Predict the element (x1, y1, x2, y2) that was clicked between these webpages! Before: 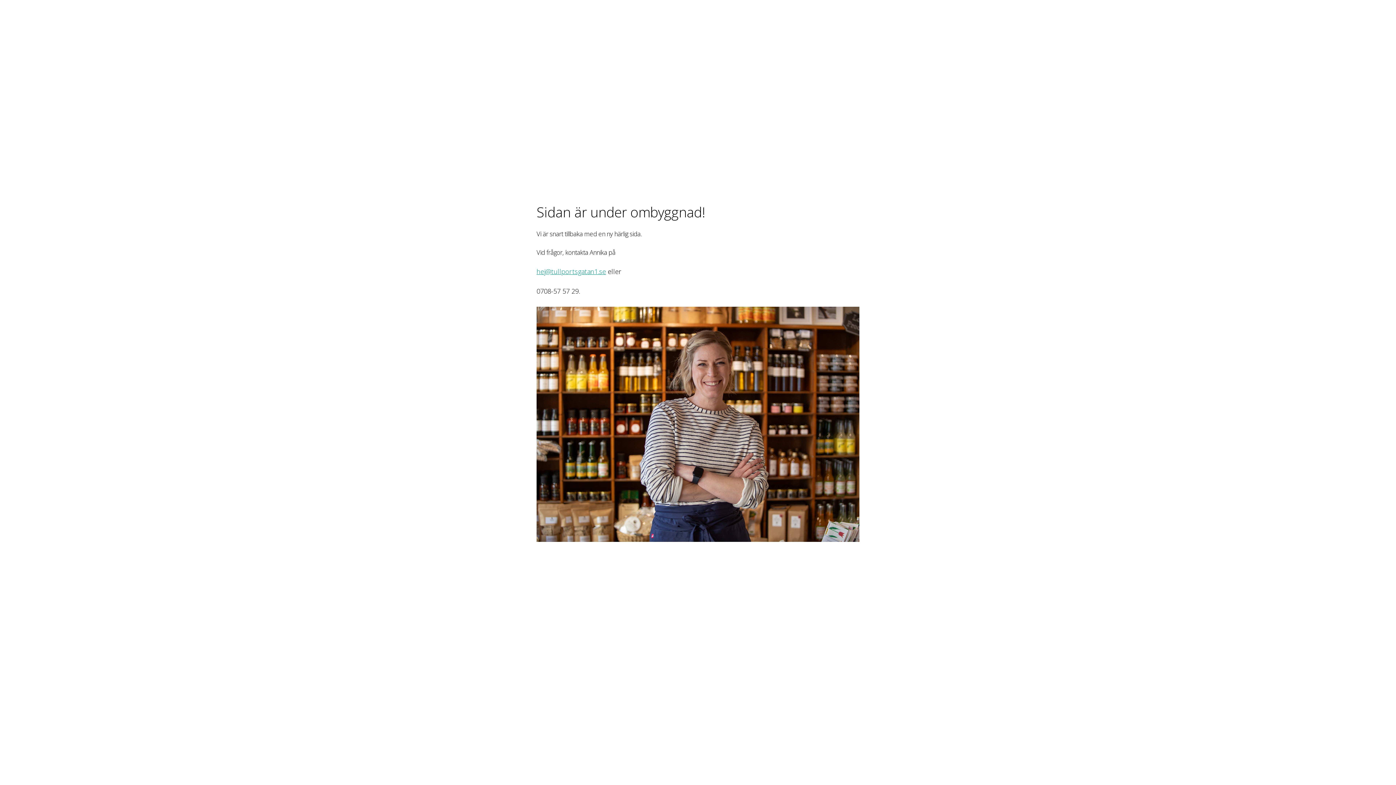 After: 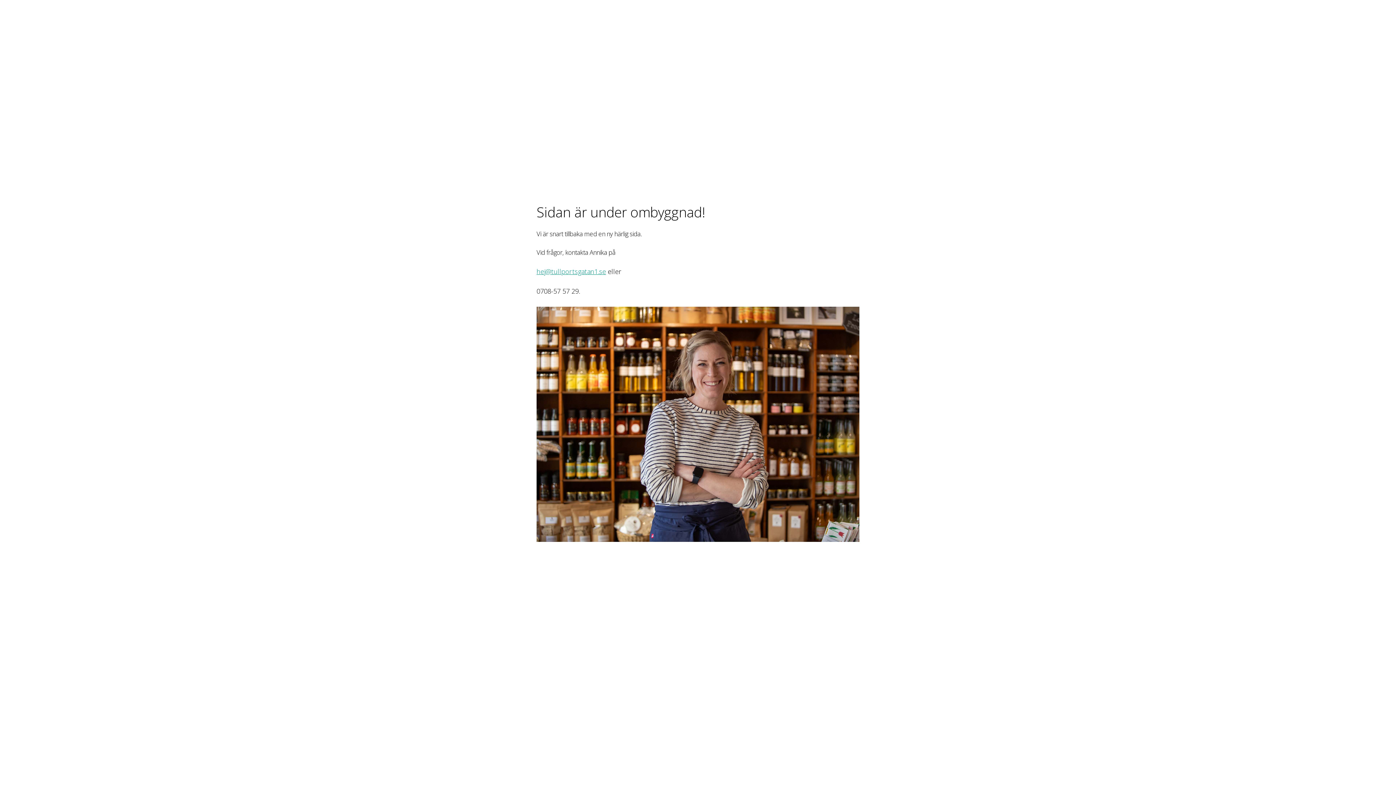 Action: label: hej@tullportsgatan1.se bbox: (536, 267, 606, 276)